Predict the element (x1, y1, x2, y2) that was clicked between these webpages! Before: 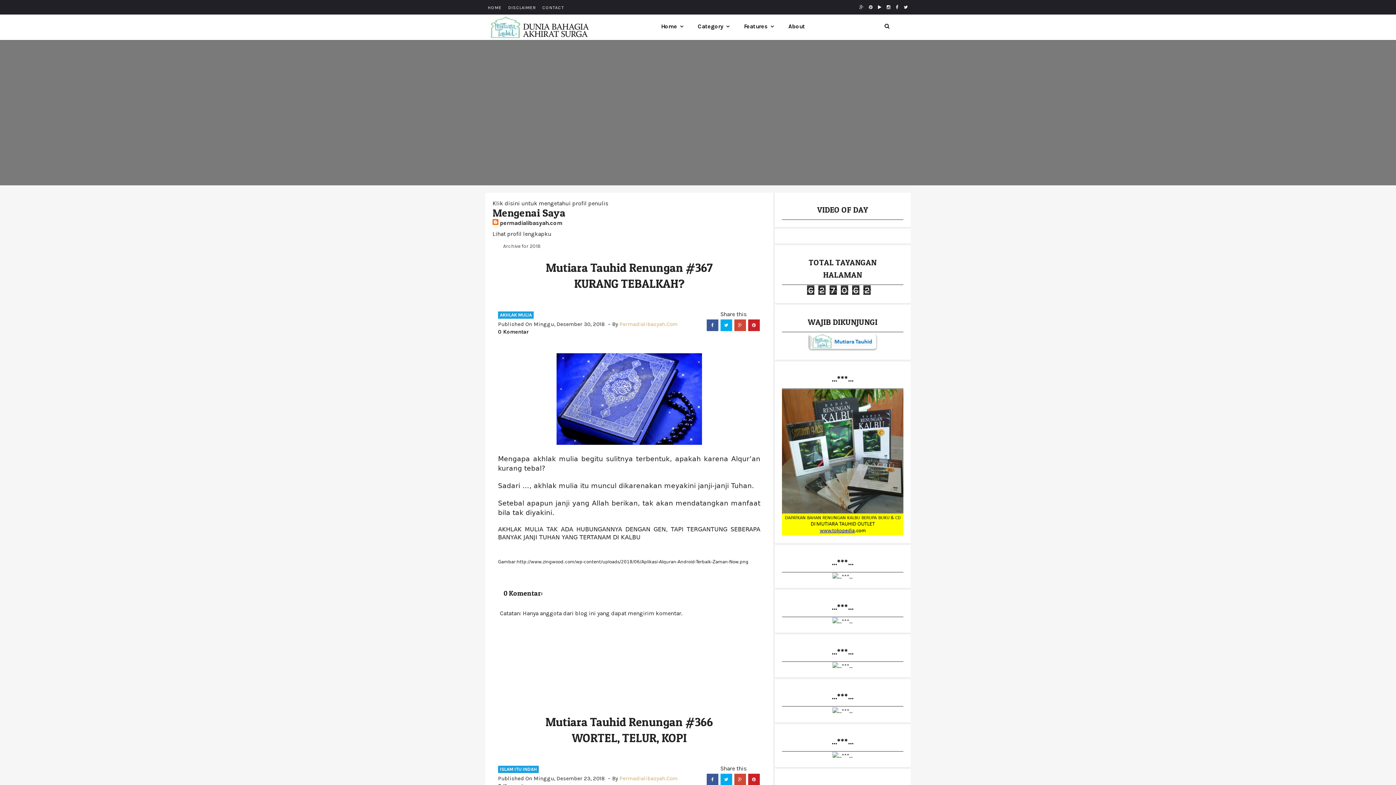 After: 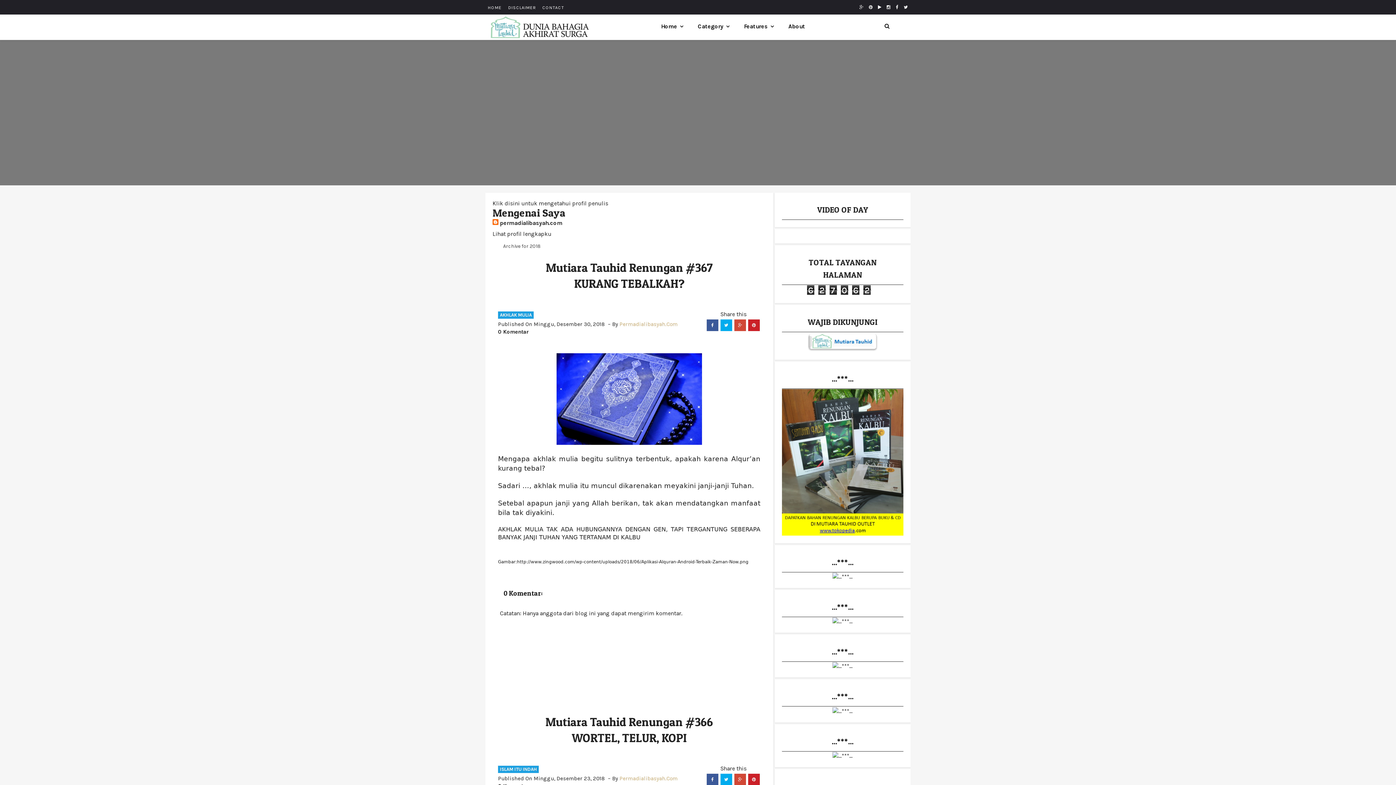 Action: bbox: (734, 319, 746, 331)